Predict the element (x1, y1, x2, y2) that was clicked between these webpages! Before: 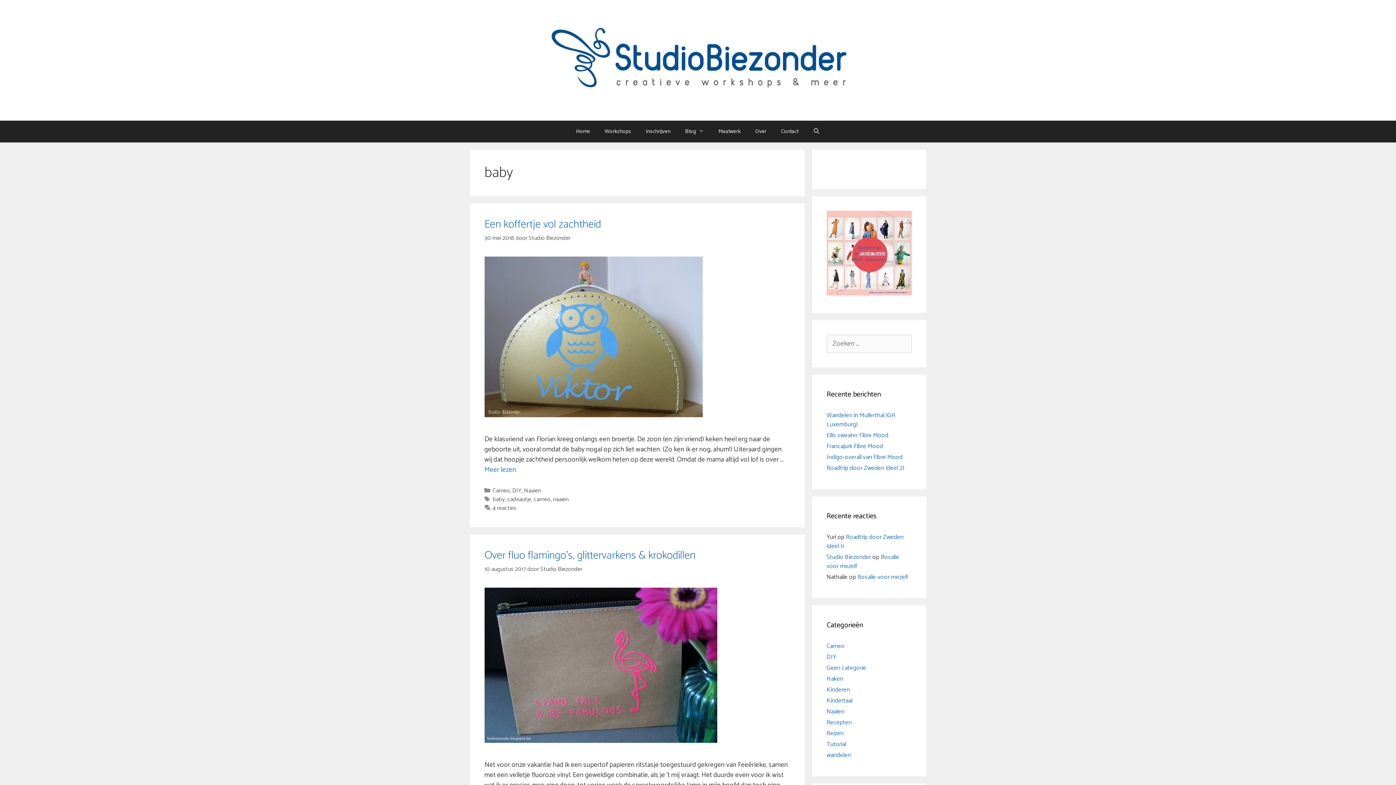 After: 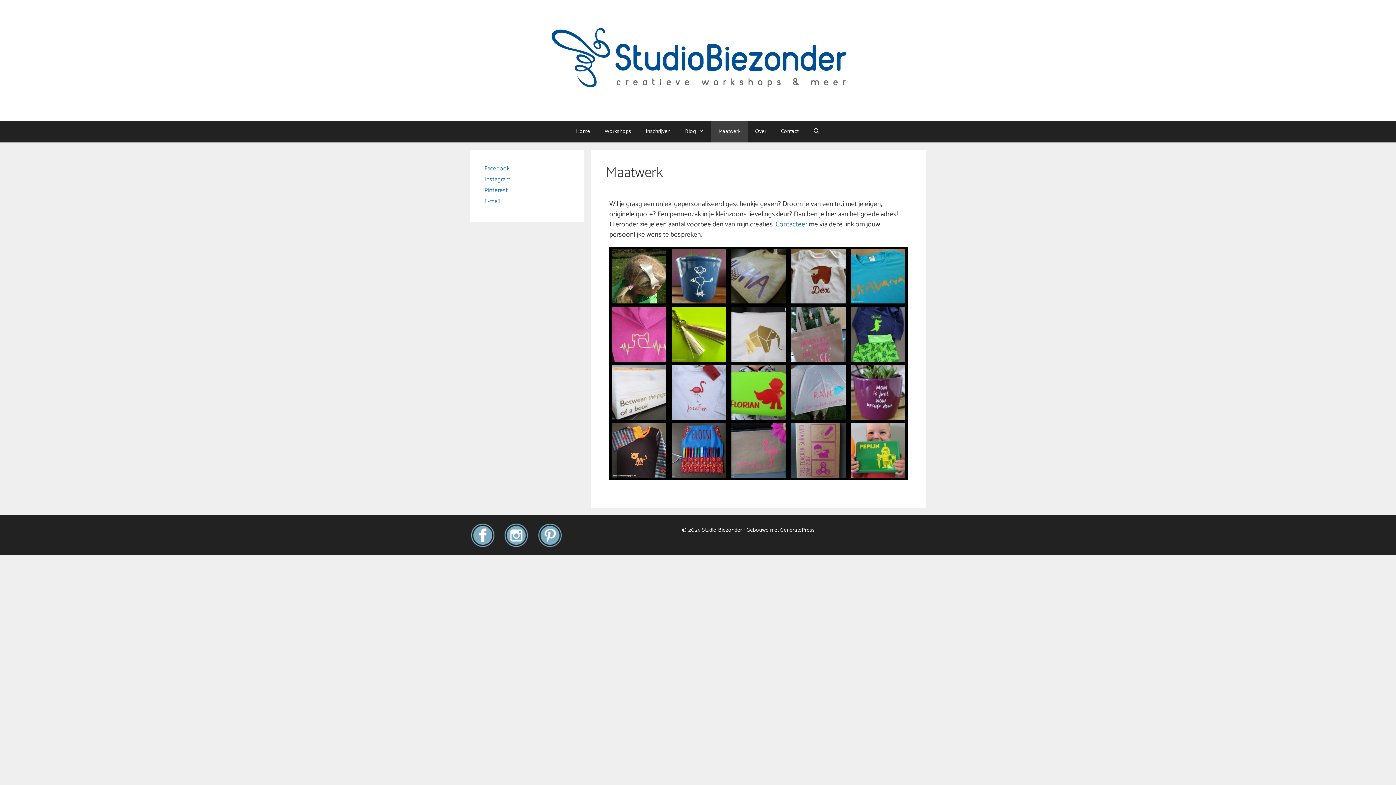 Action: label: Maatwerk bbox: (711, 120, 748, 142)